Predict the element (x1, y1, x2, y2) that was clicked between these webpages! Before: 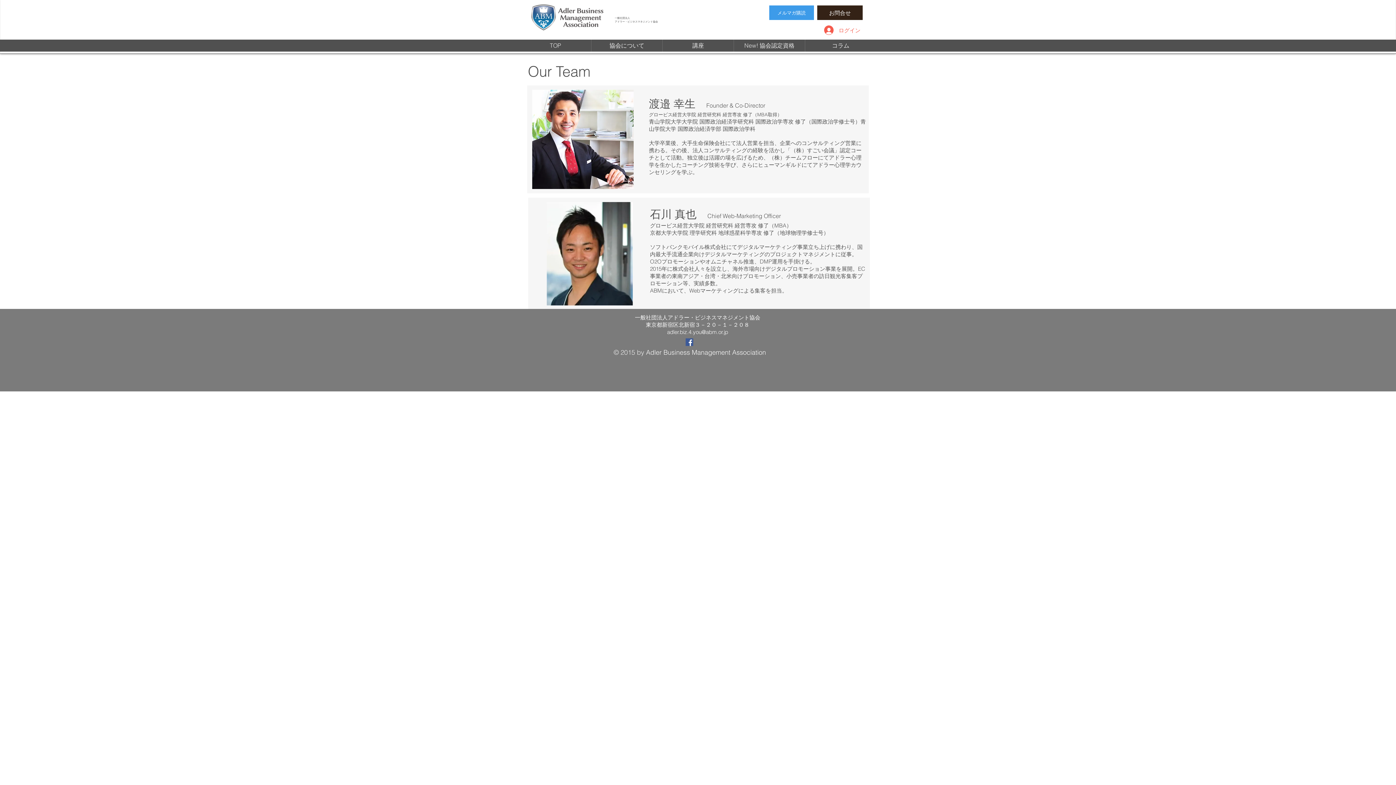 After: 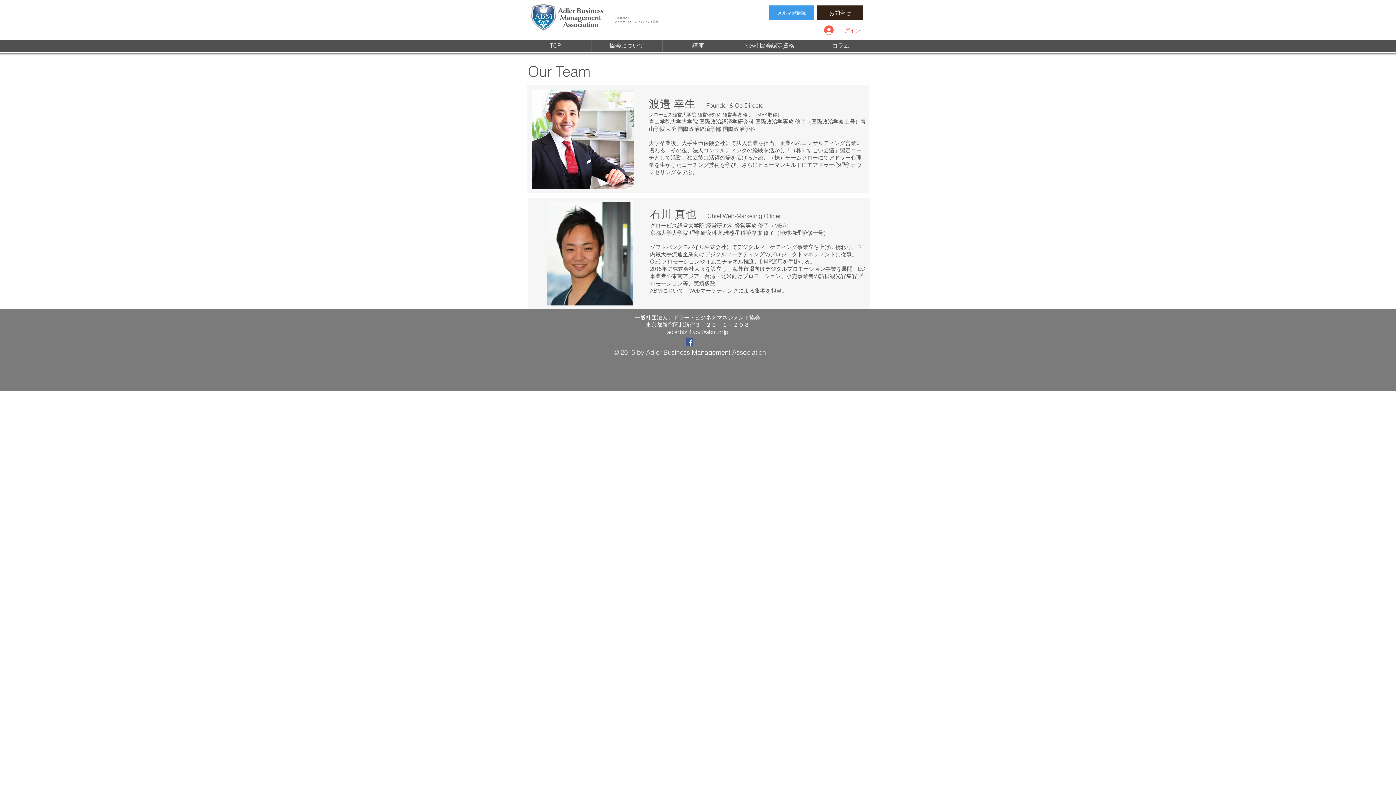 Action: bbox: (685, 338, 693, 346) label: Facebook Social Icon